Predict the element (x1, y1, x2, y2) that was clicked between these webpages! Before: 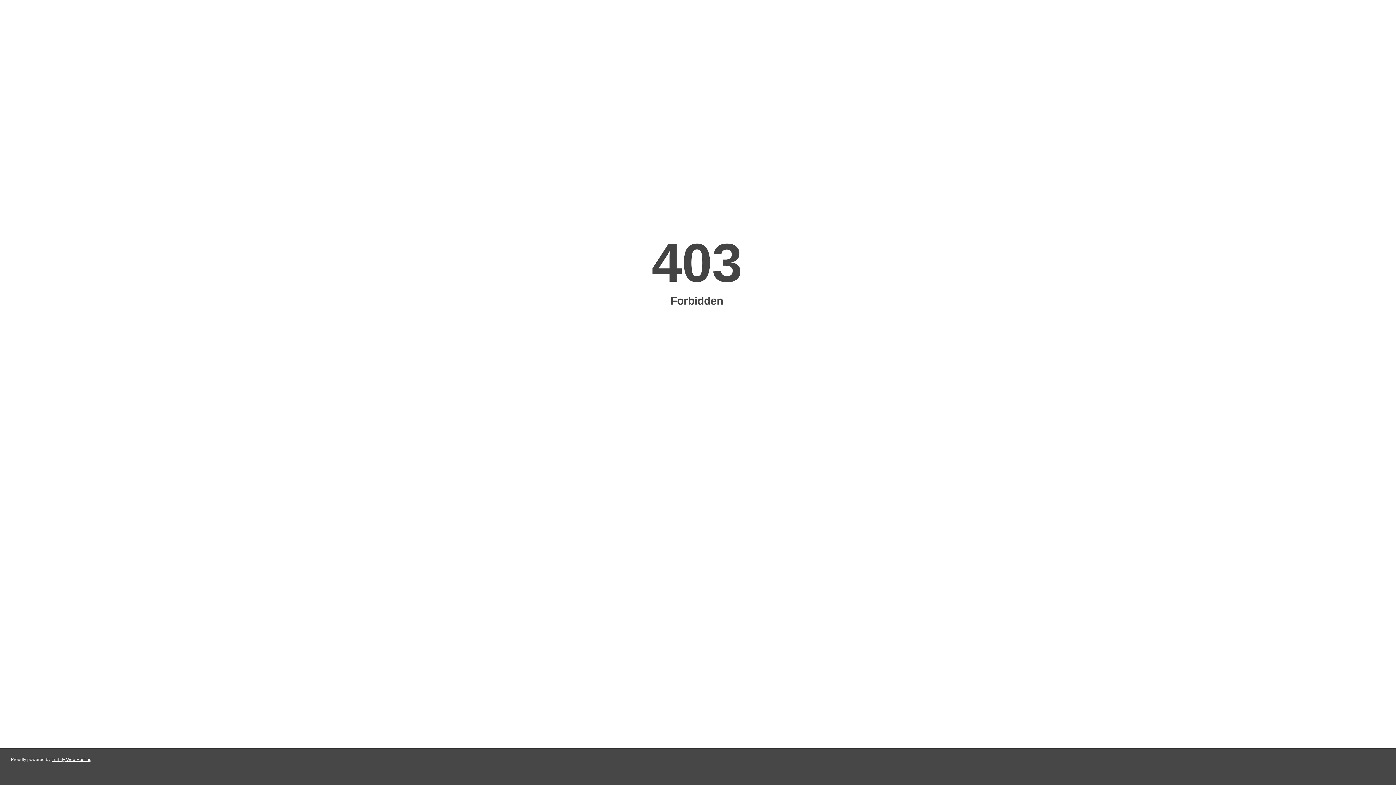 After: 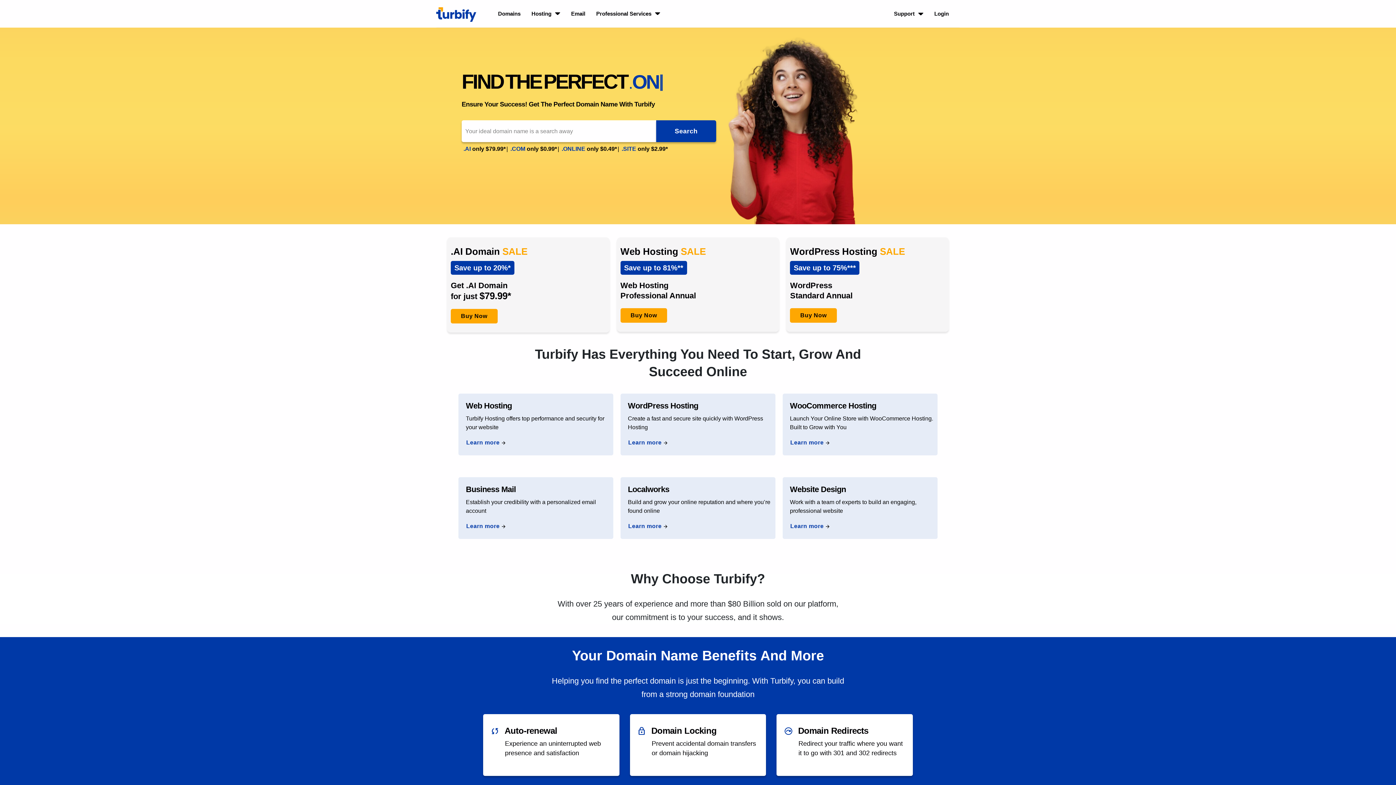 Action: label: Turbify Web Hosting bbox: (51, 757, 91, 762)